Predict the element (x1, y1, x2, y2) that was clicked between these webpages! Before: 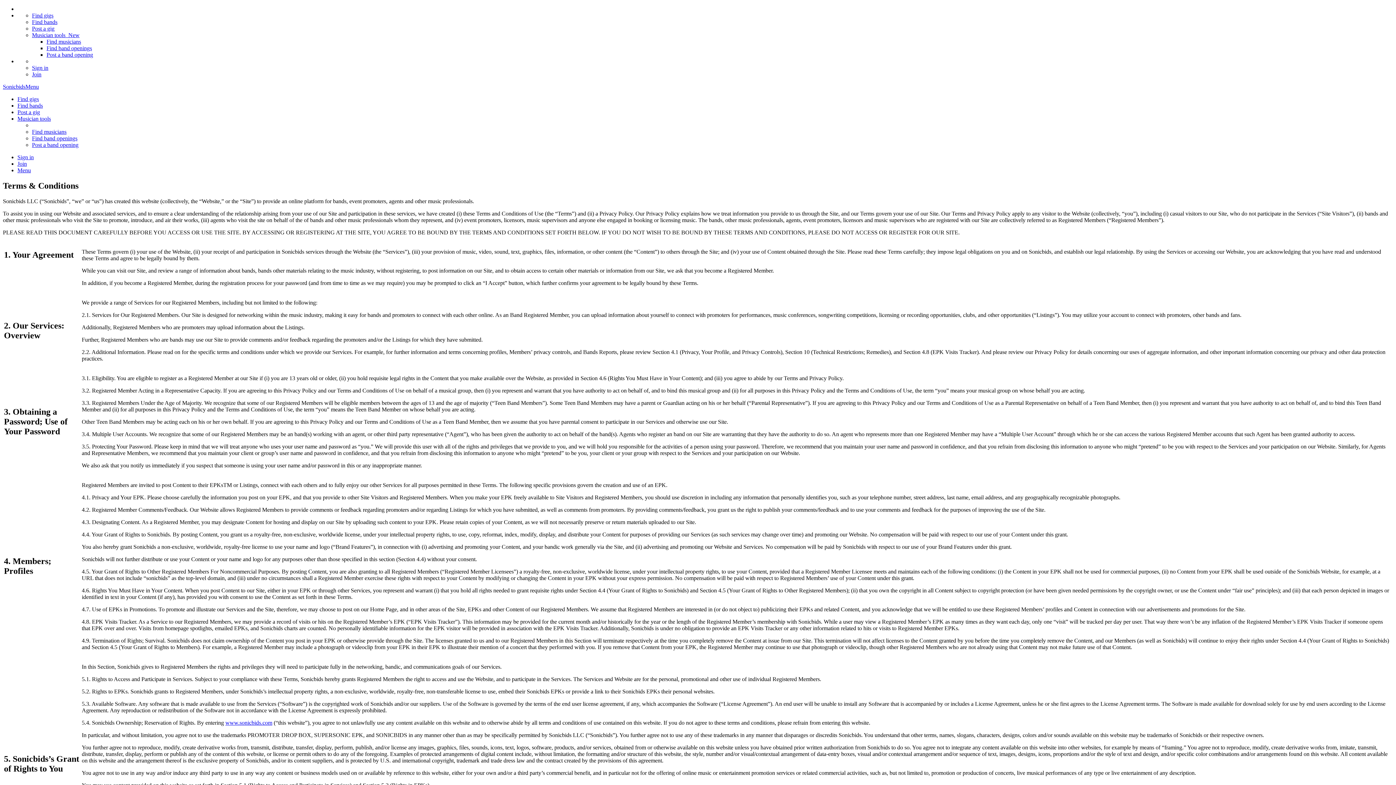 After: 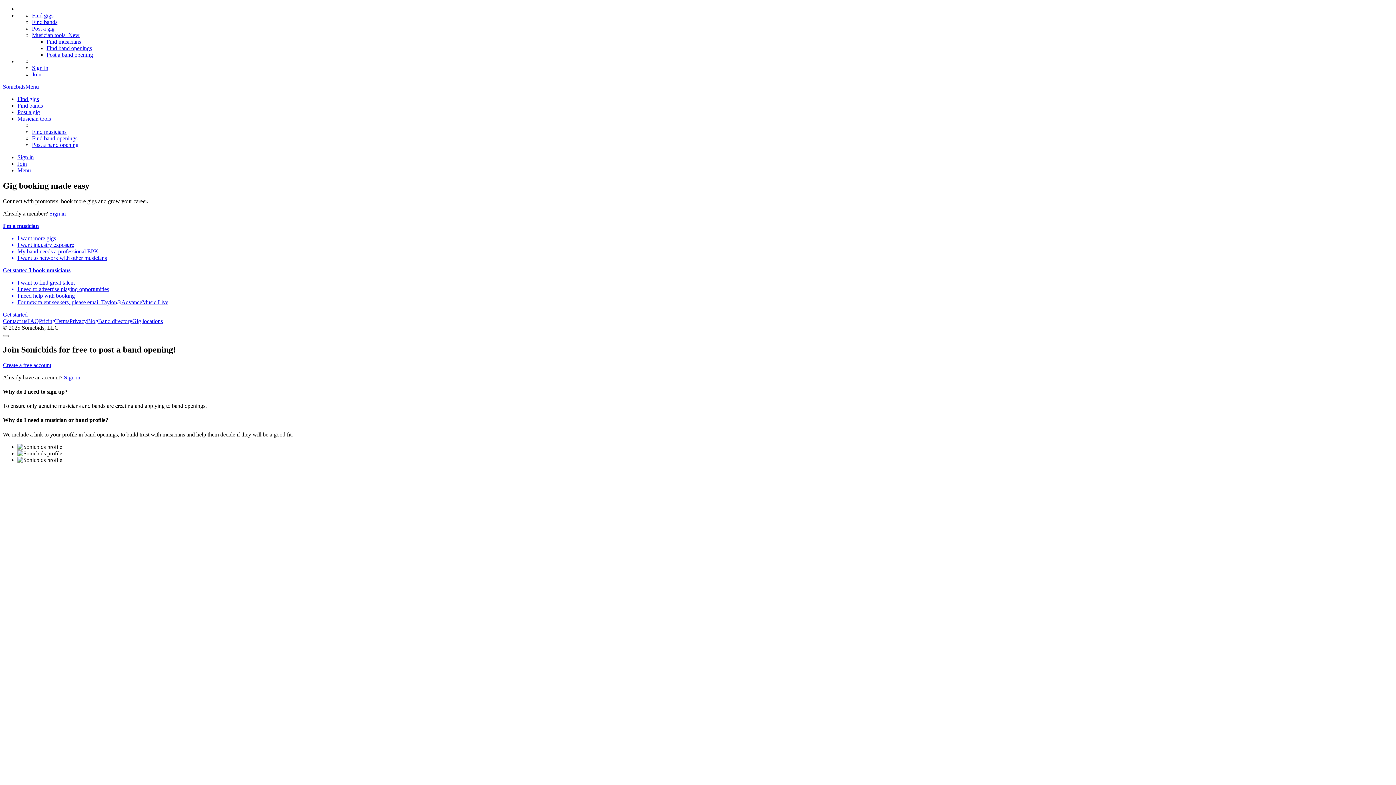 Action: label: Join bbox: (17, 160, 26, 166)